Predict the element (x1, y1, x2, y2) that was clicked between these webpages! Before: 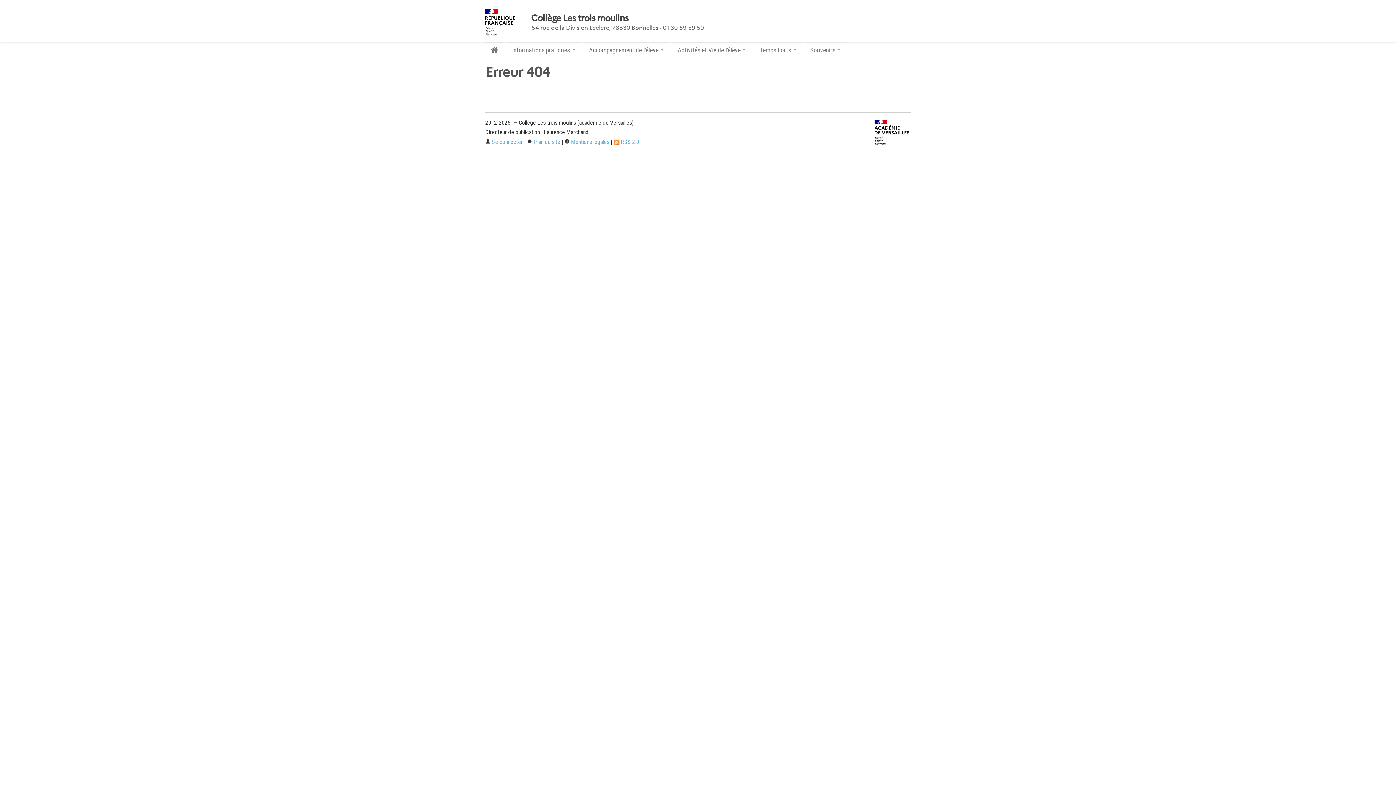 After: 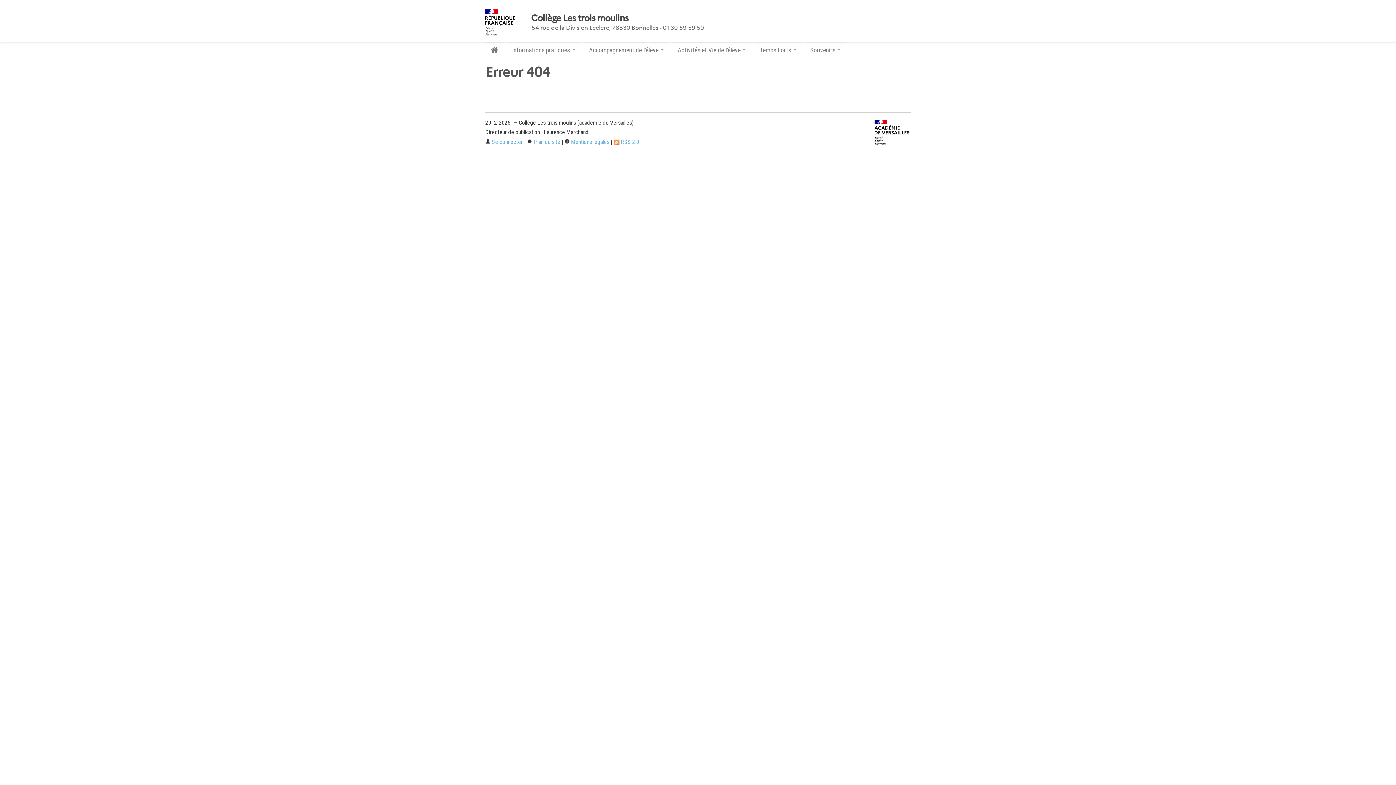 Action: bbox: (485, 7, 525, 14)